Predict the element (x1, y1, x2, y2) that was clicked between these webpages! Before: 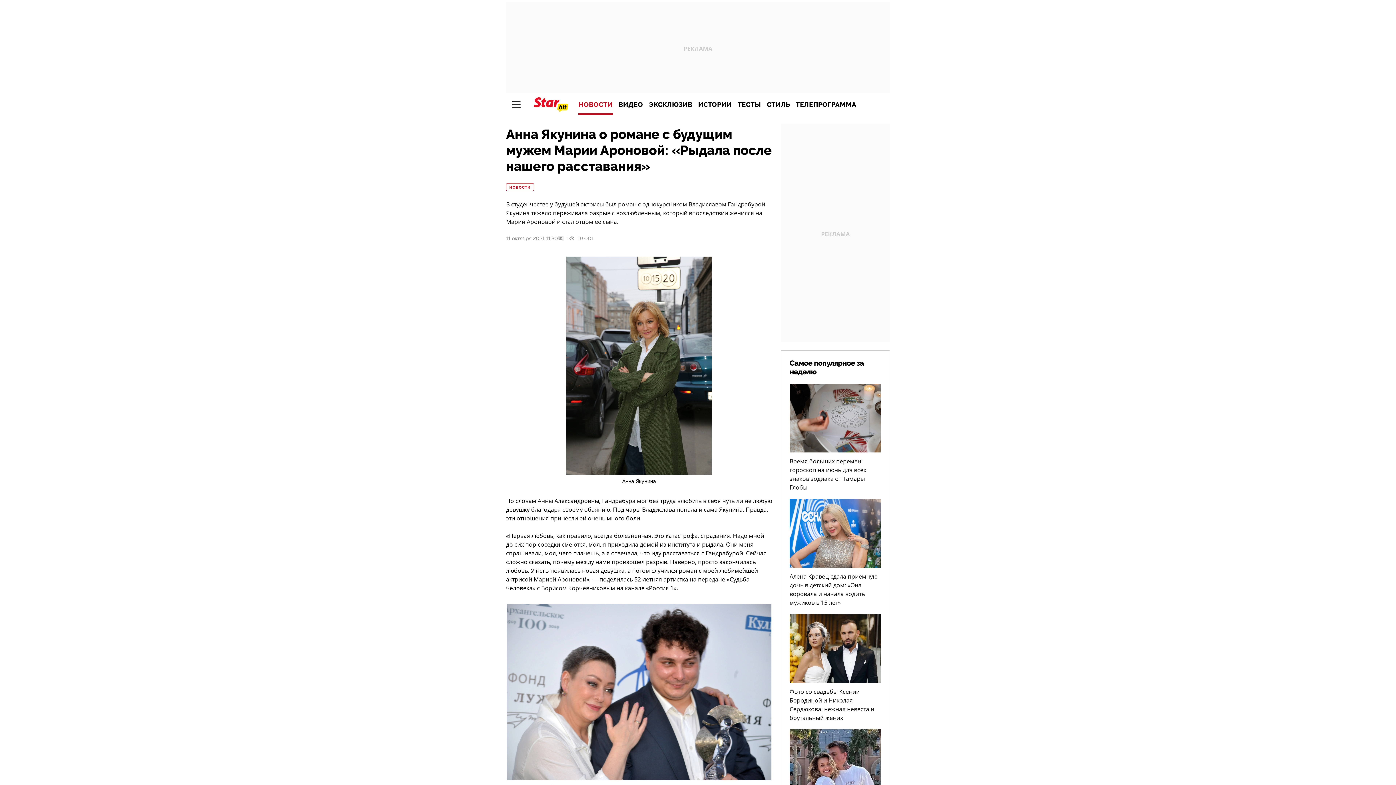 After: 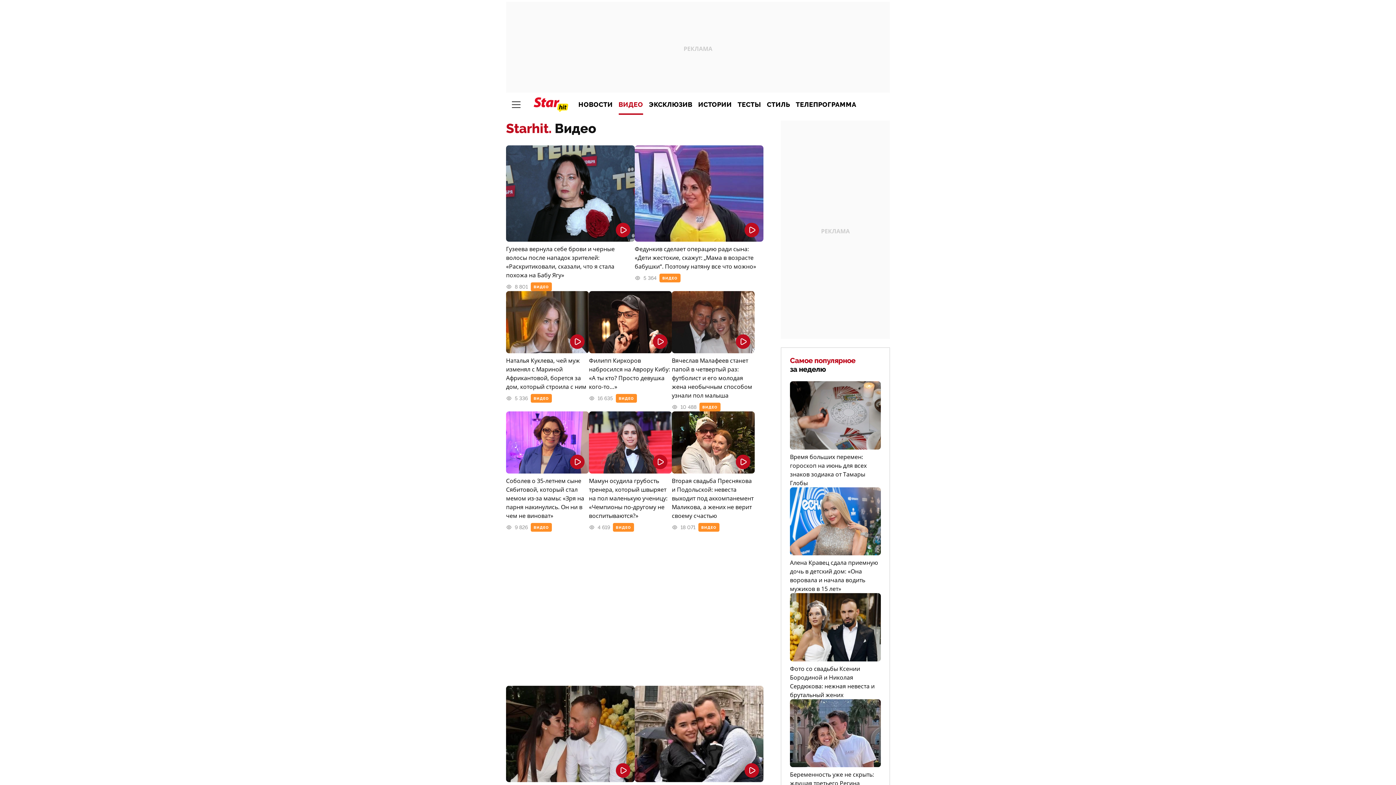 Action: bbox: (615, 94, 646, 114) label: ВИДЕО